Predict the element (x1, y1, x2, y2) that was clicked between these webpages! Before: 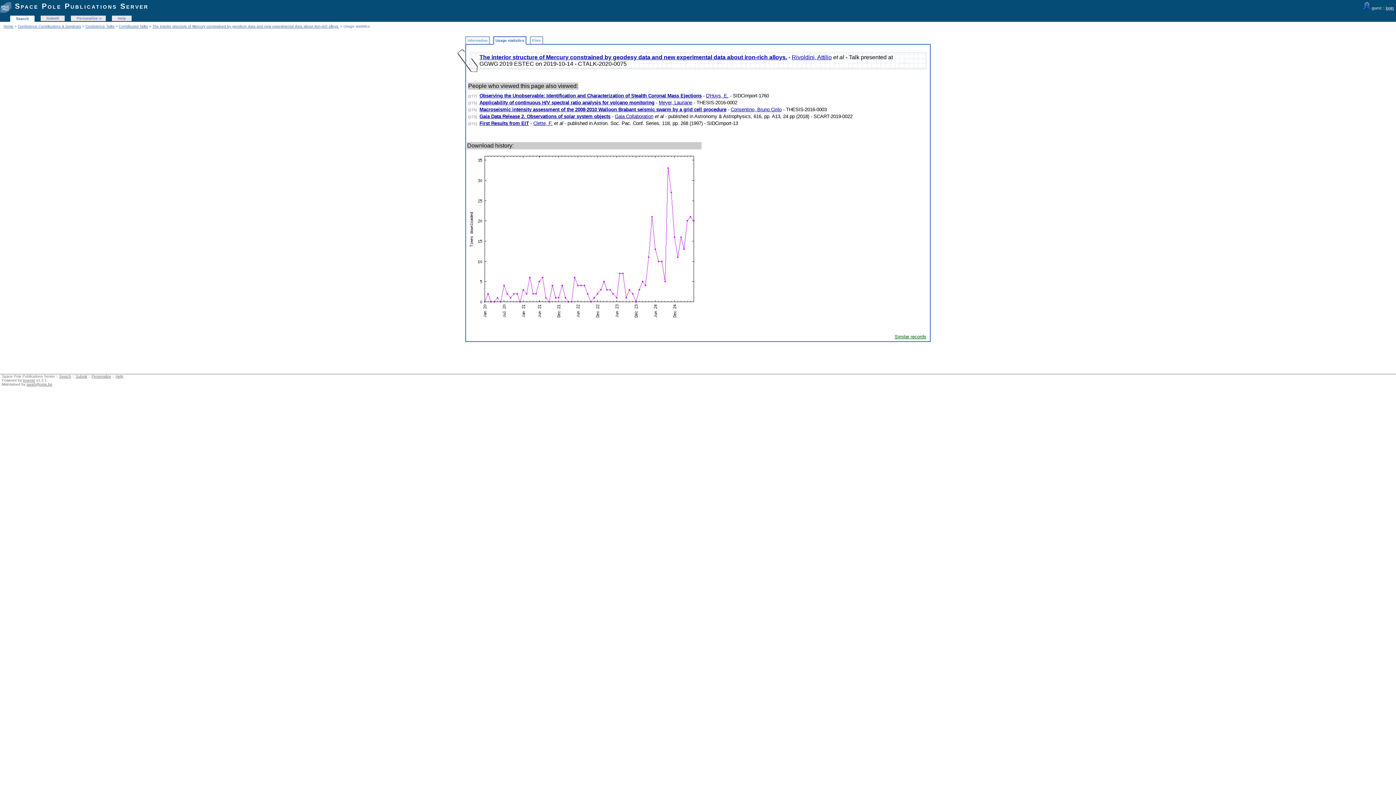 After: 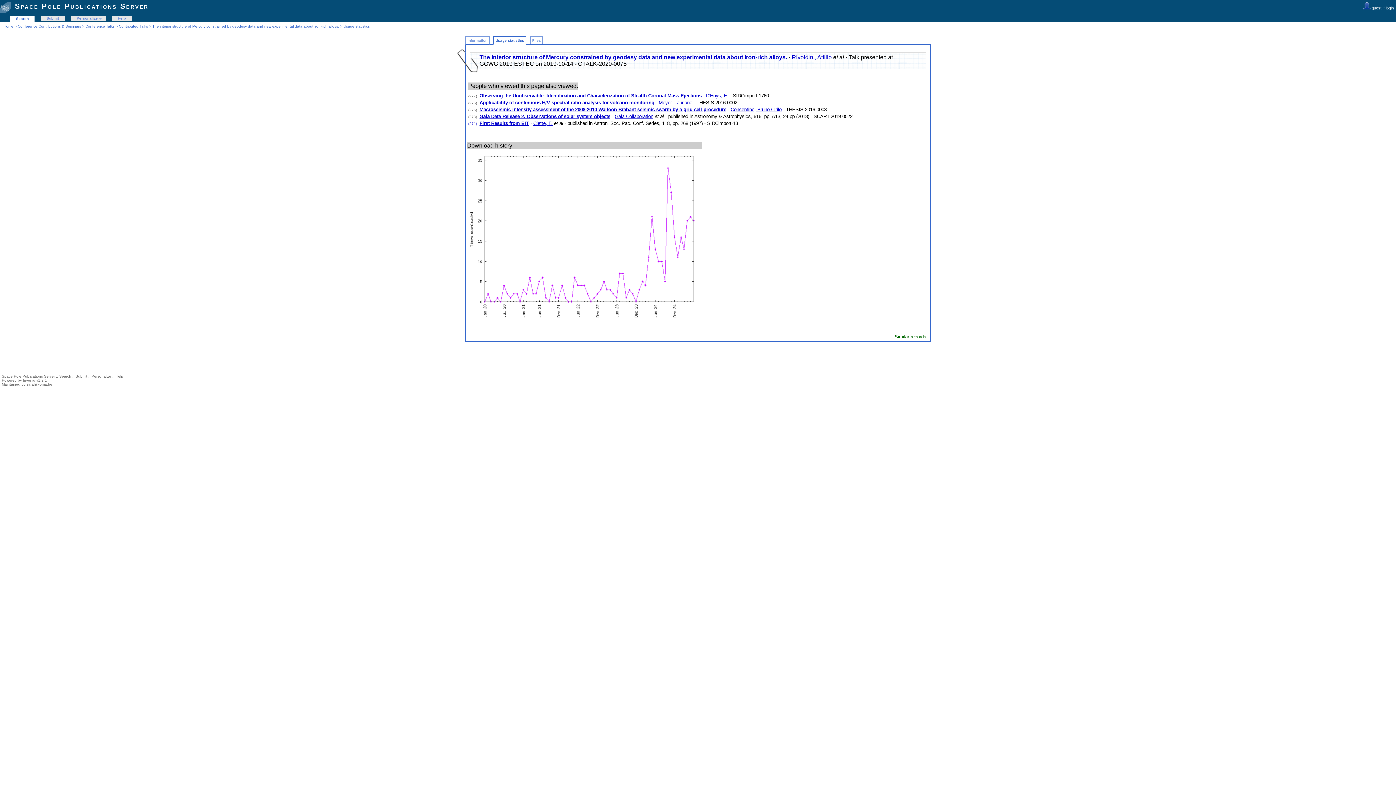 Action: bbox: (468, 121, 478, 125) label: (271) 